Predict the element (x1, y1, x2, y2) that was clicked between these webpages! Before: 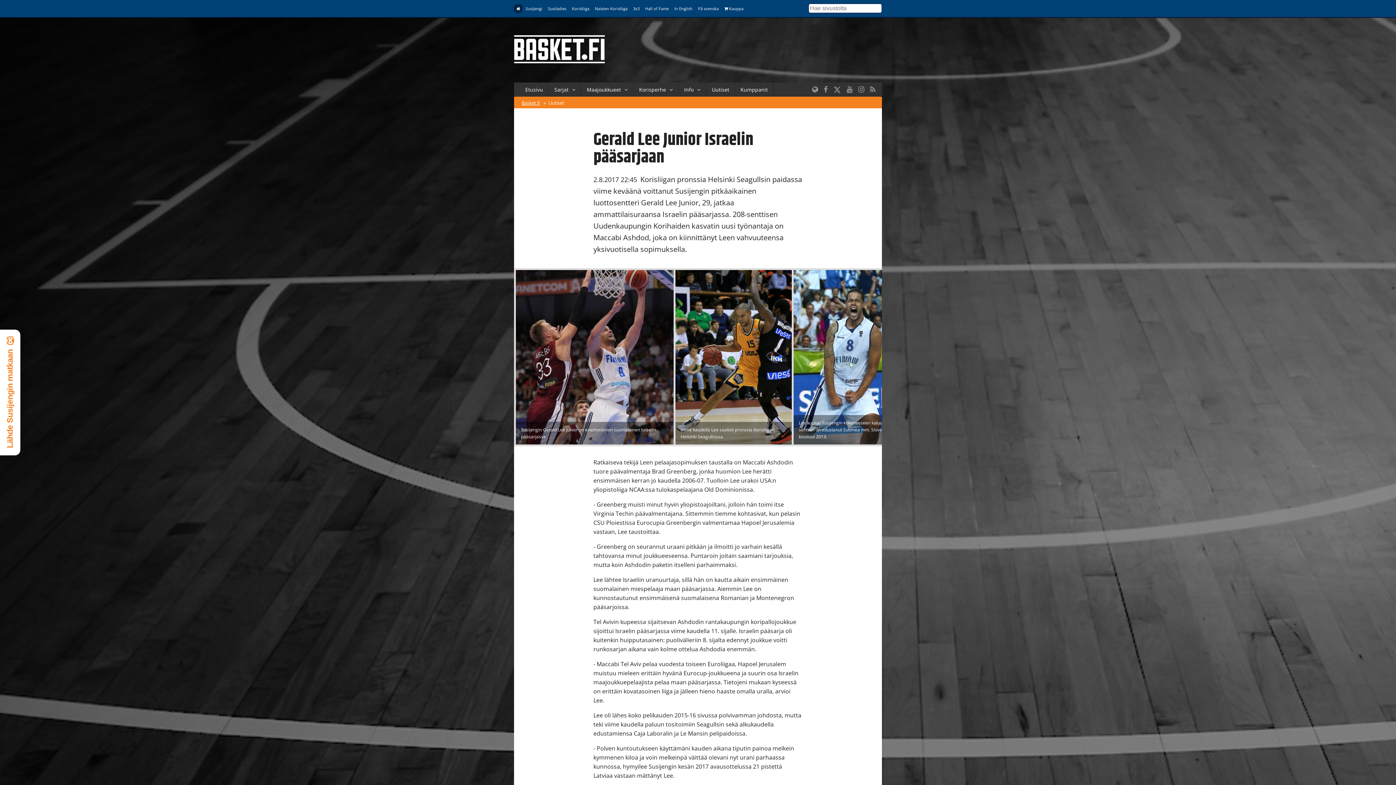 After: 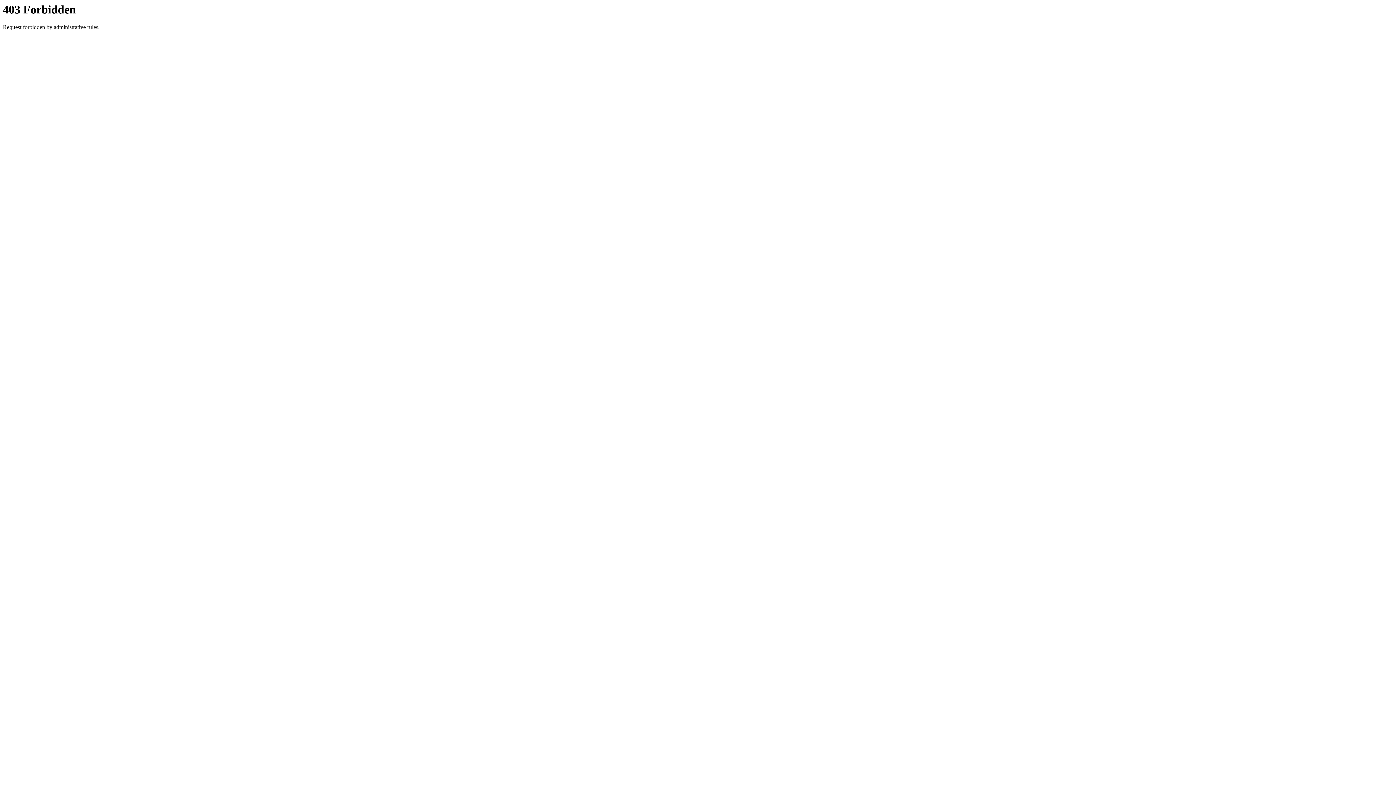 Action: label:  Kauppa bbox: (722, 4, 746, 12)